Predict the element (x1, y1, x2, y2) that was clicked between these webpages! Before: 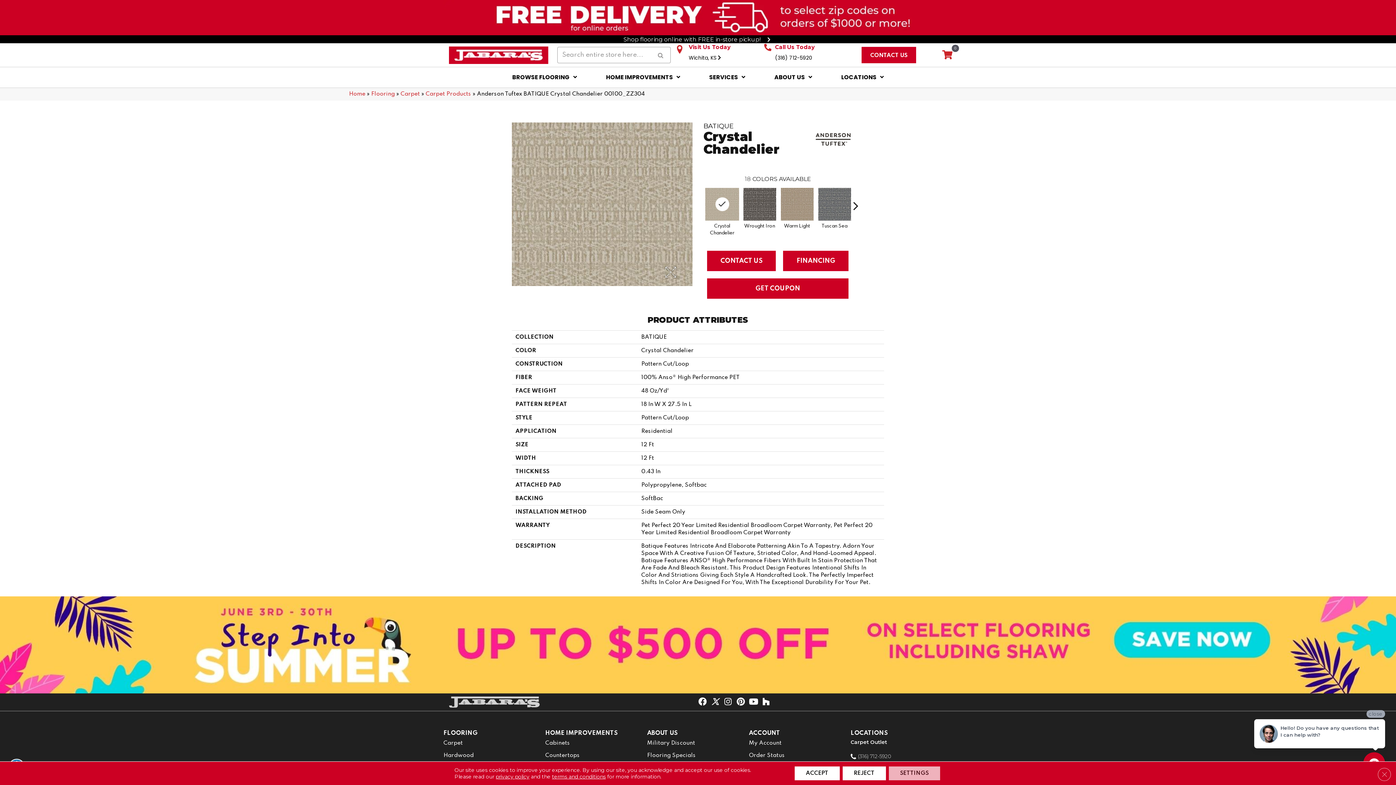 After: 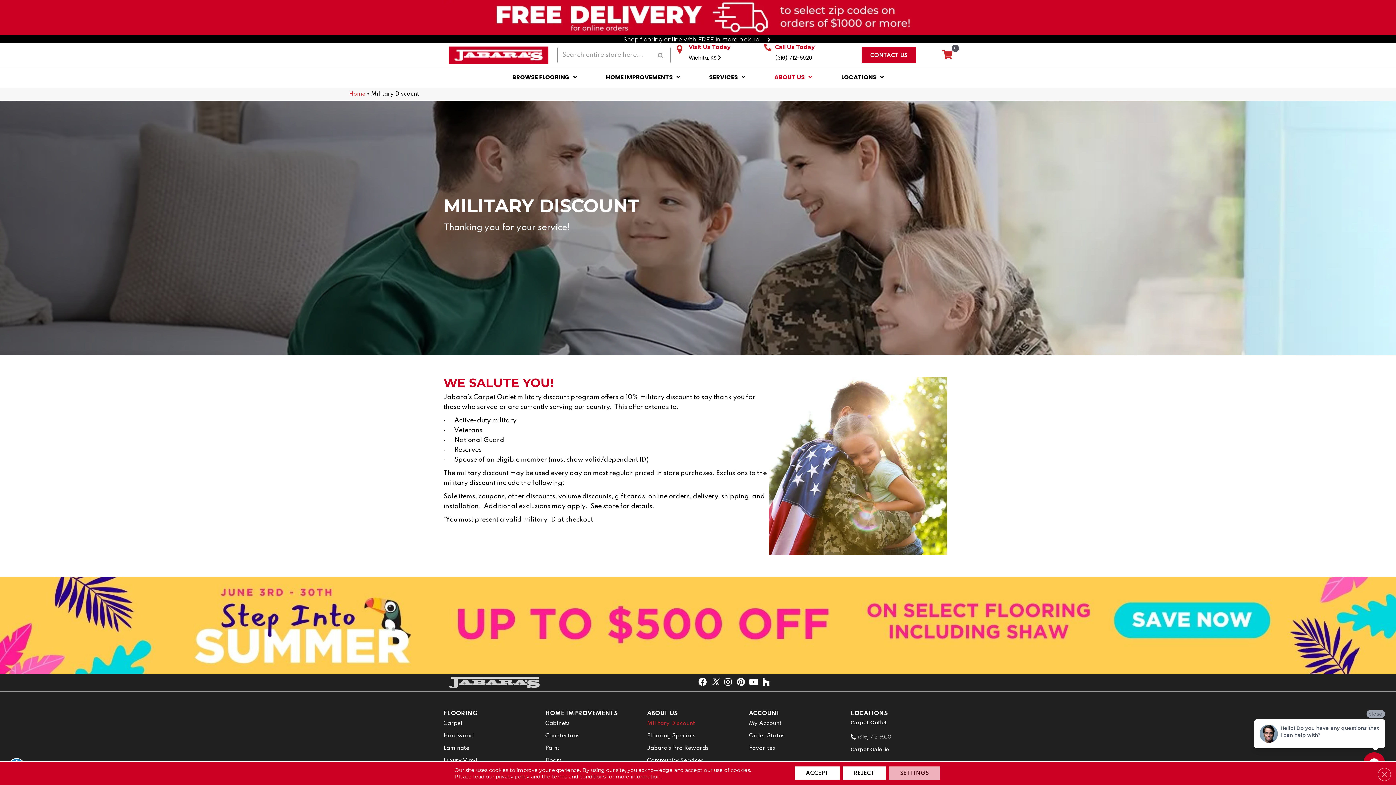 Action: label: Military Discount bbox: (647, 737, 698, 749)